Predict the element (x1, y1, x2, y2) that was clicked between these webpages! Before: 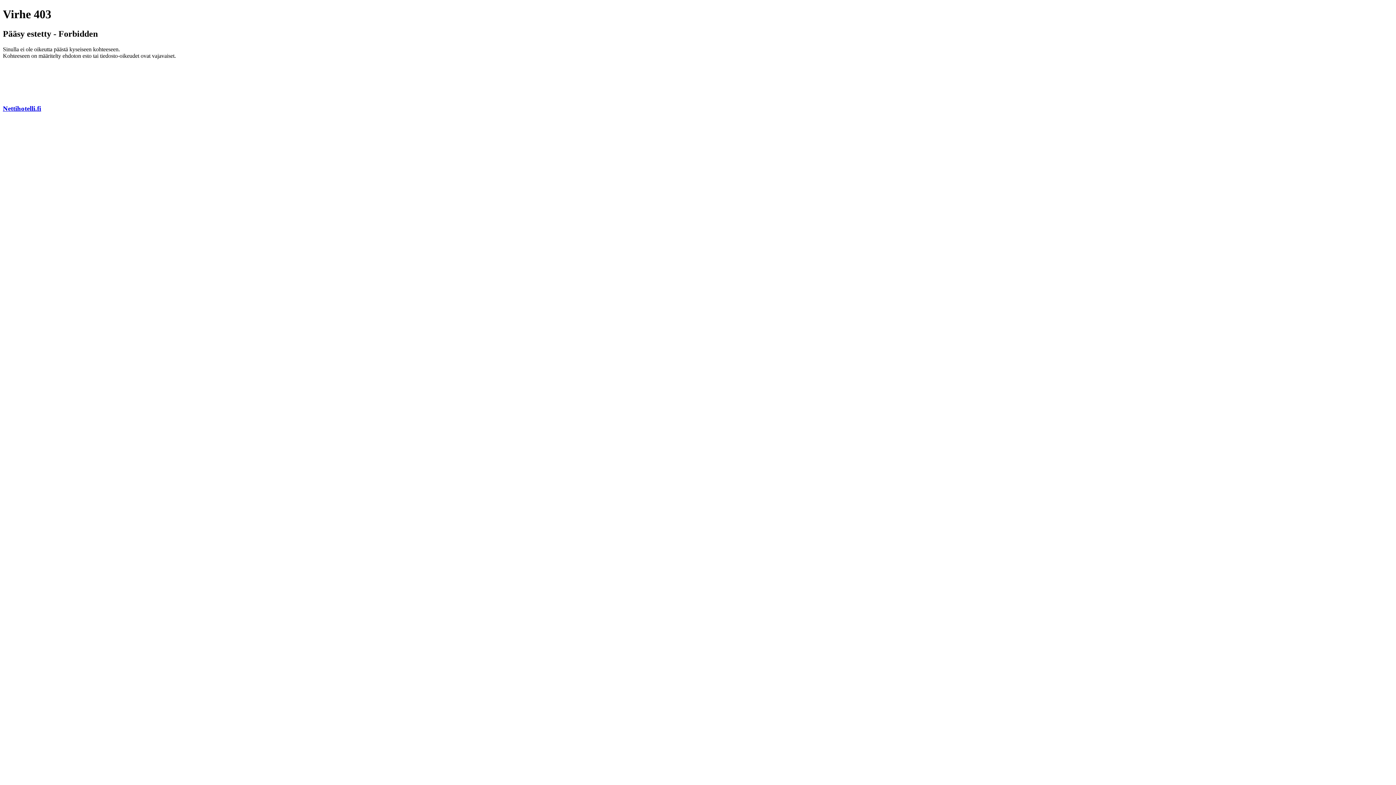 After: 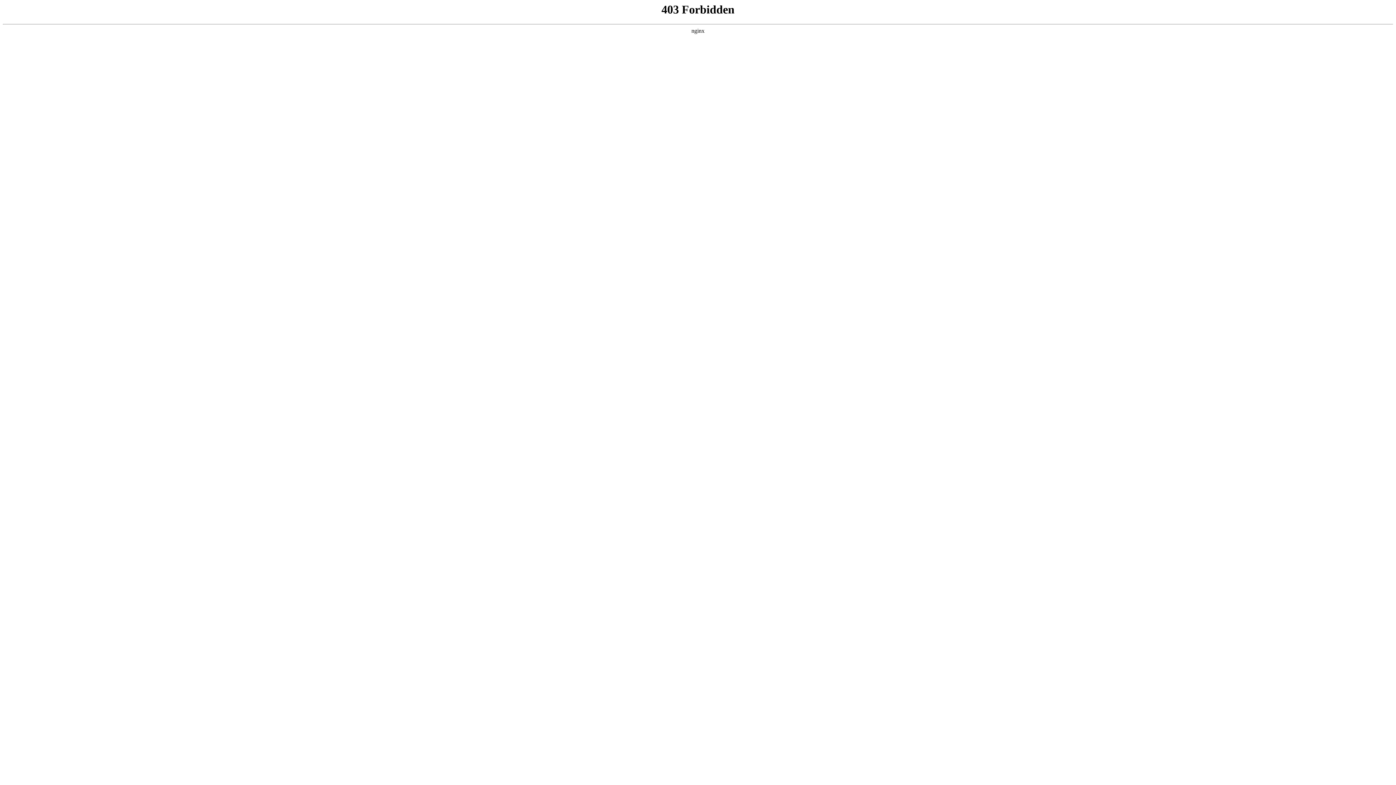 Action: bbox: (2, 104, 41, 112) label: Nettihotelli.fi